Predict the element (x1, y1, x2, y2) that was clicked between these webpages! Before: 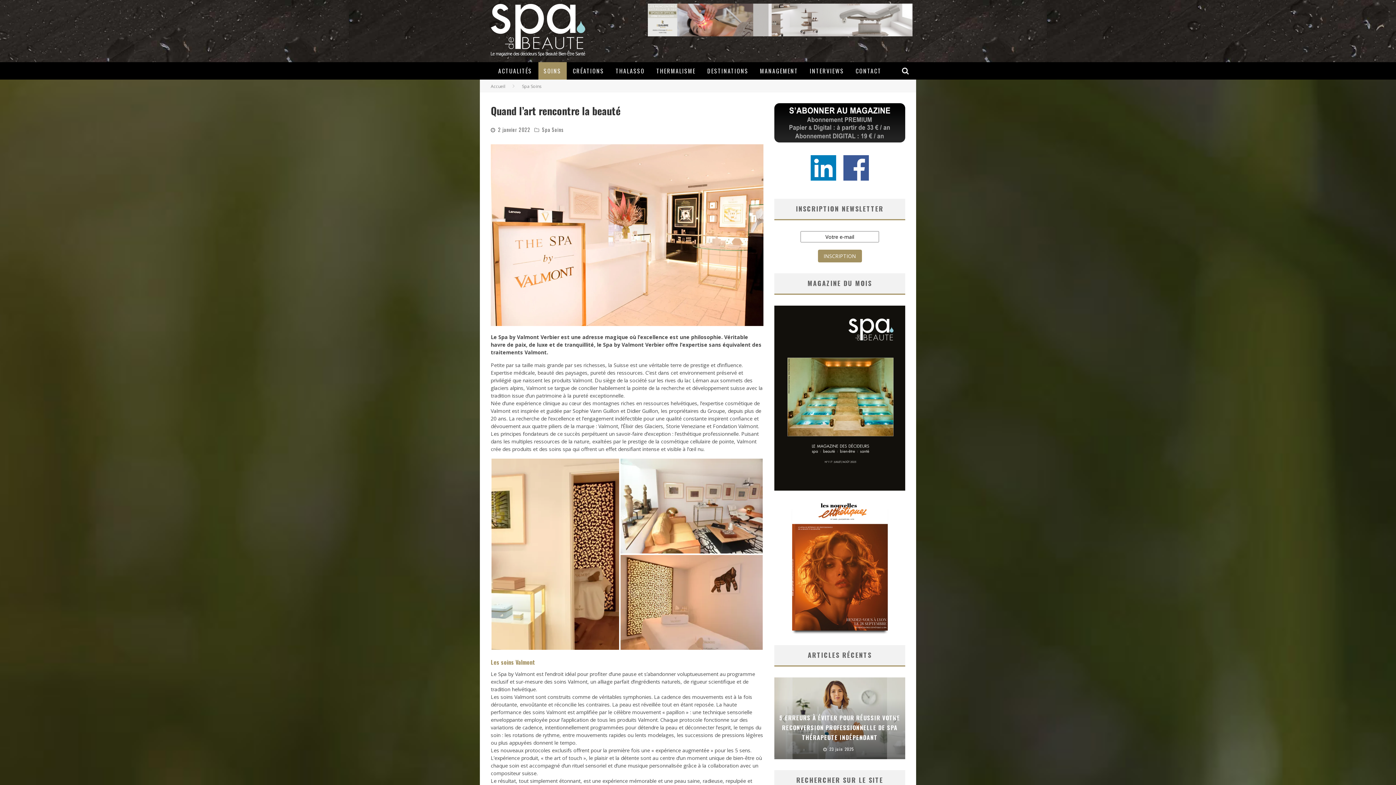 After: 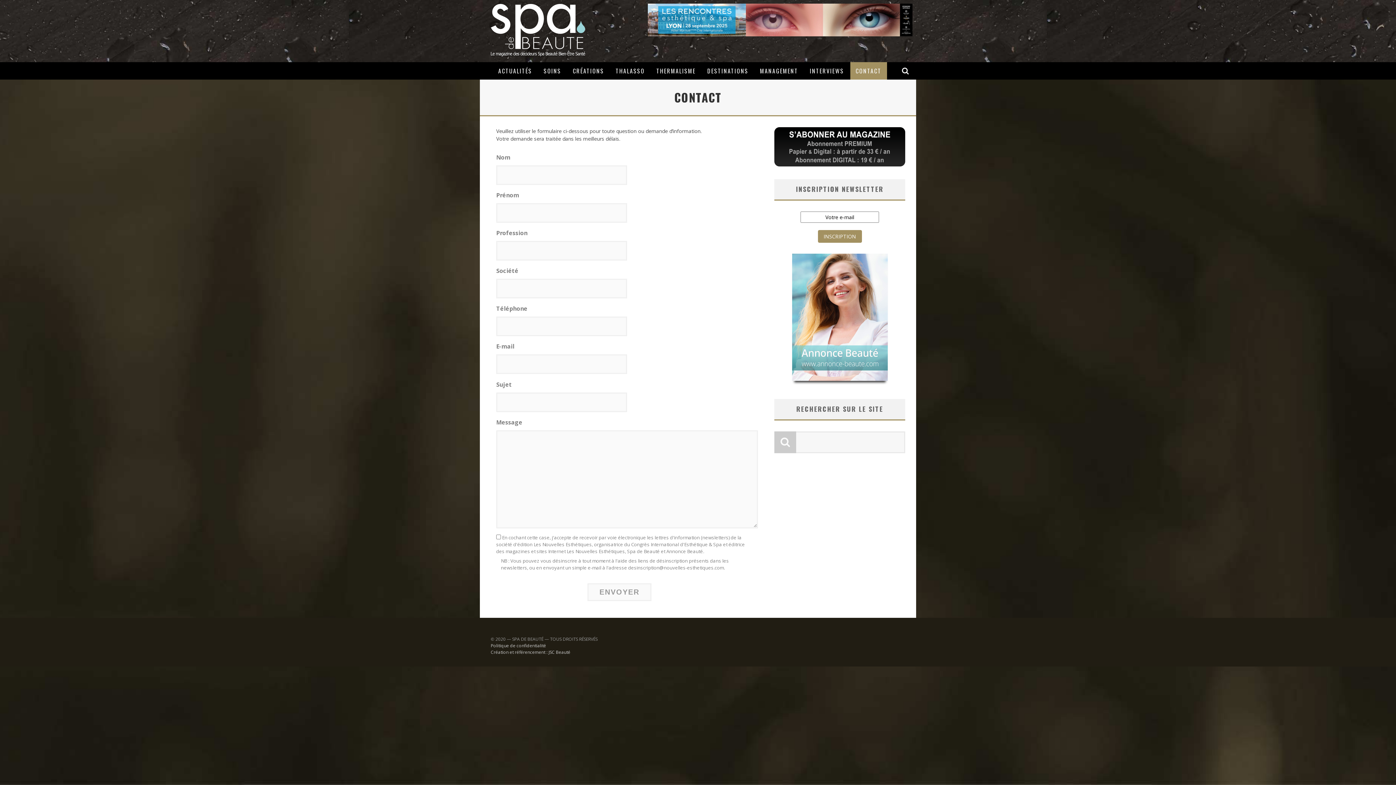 Action: bbox: (850, 62, 887, 79) label: CONTACT